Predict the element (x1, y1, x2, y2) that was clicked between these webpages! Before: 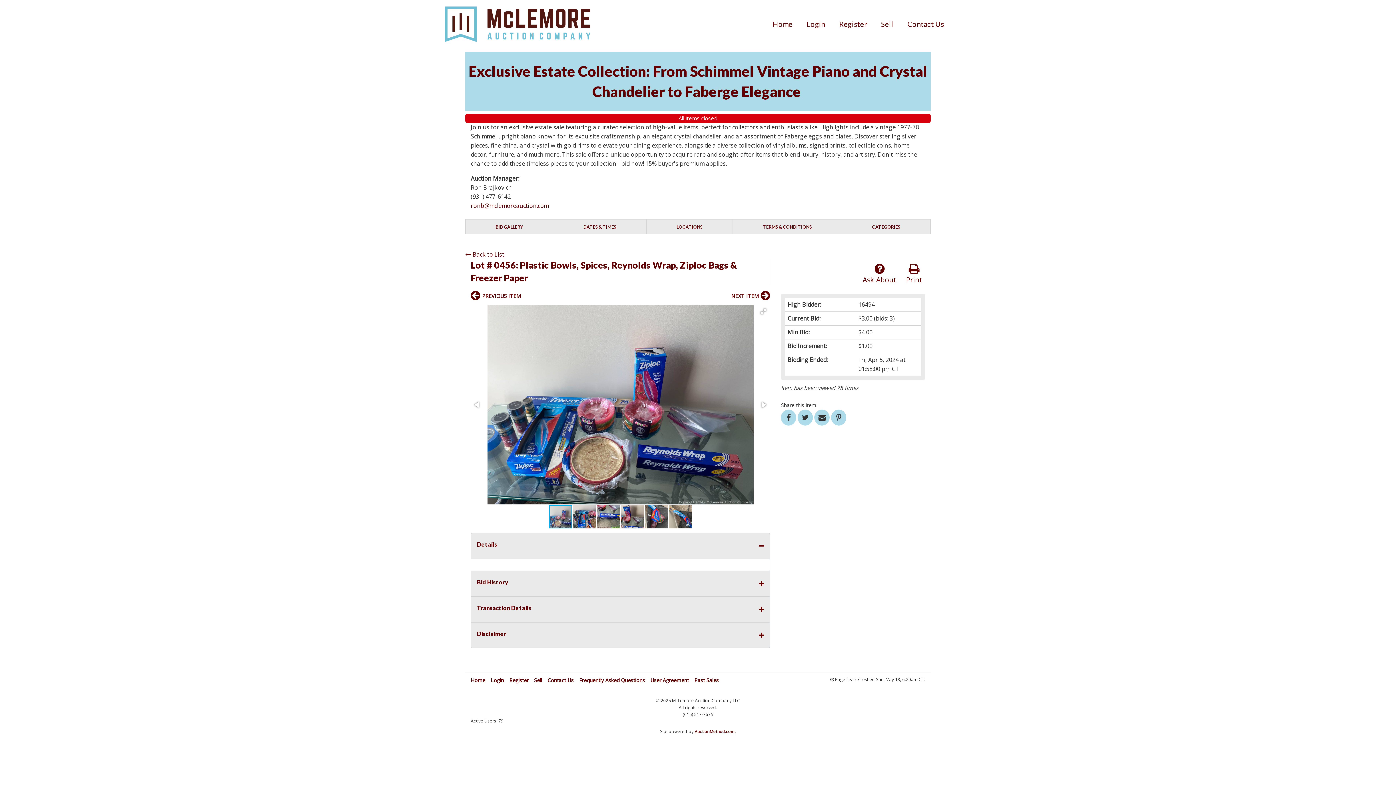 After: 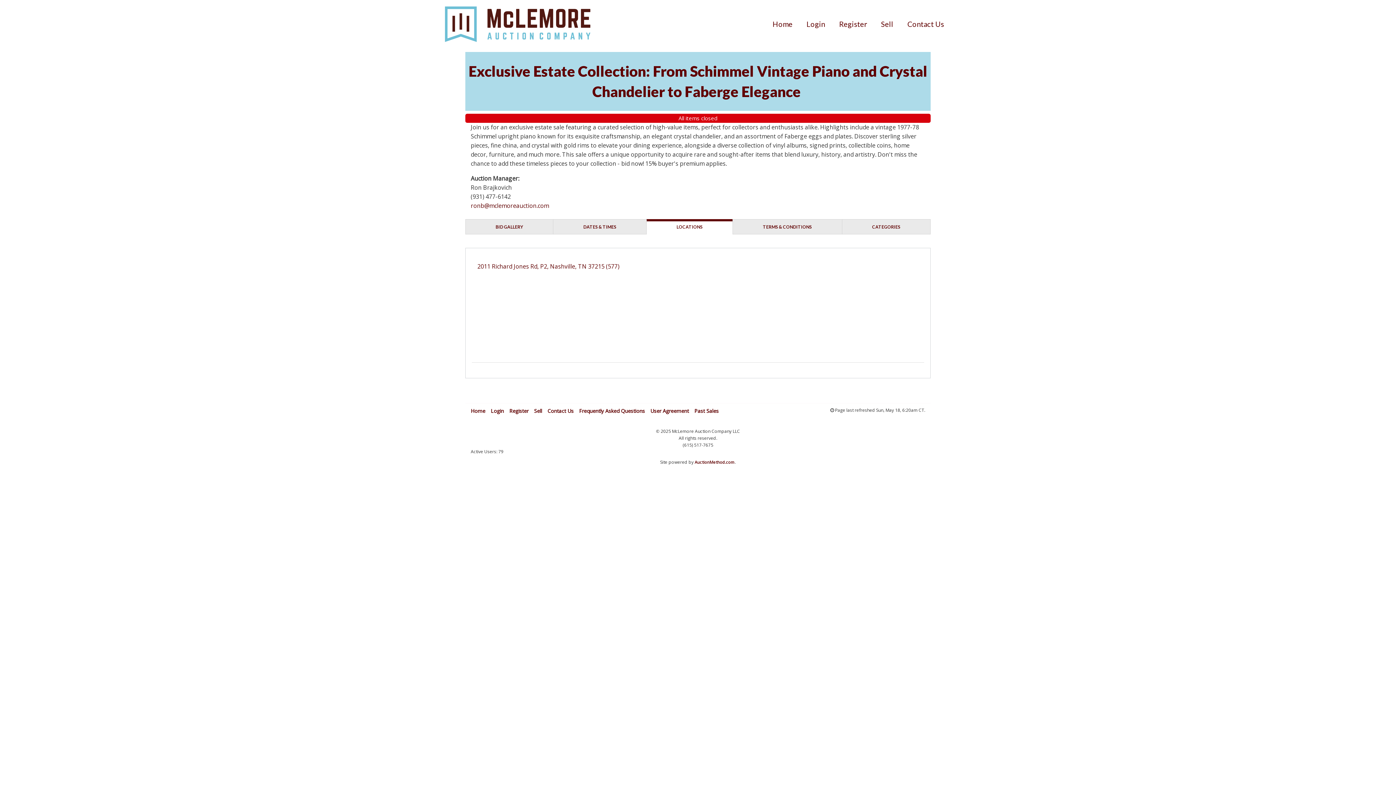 Action: label: LOCATIONS bbox: (646, 219, 732, 234)